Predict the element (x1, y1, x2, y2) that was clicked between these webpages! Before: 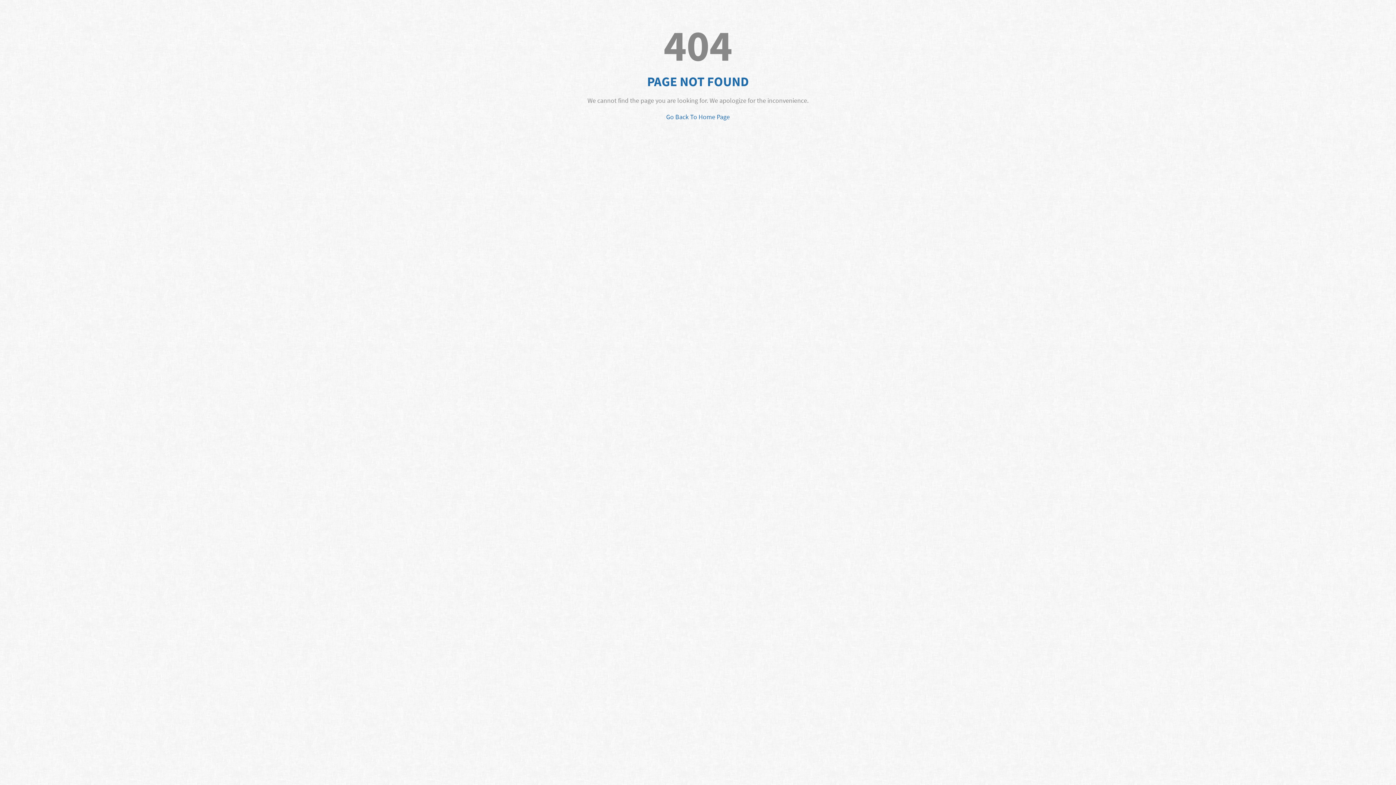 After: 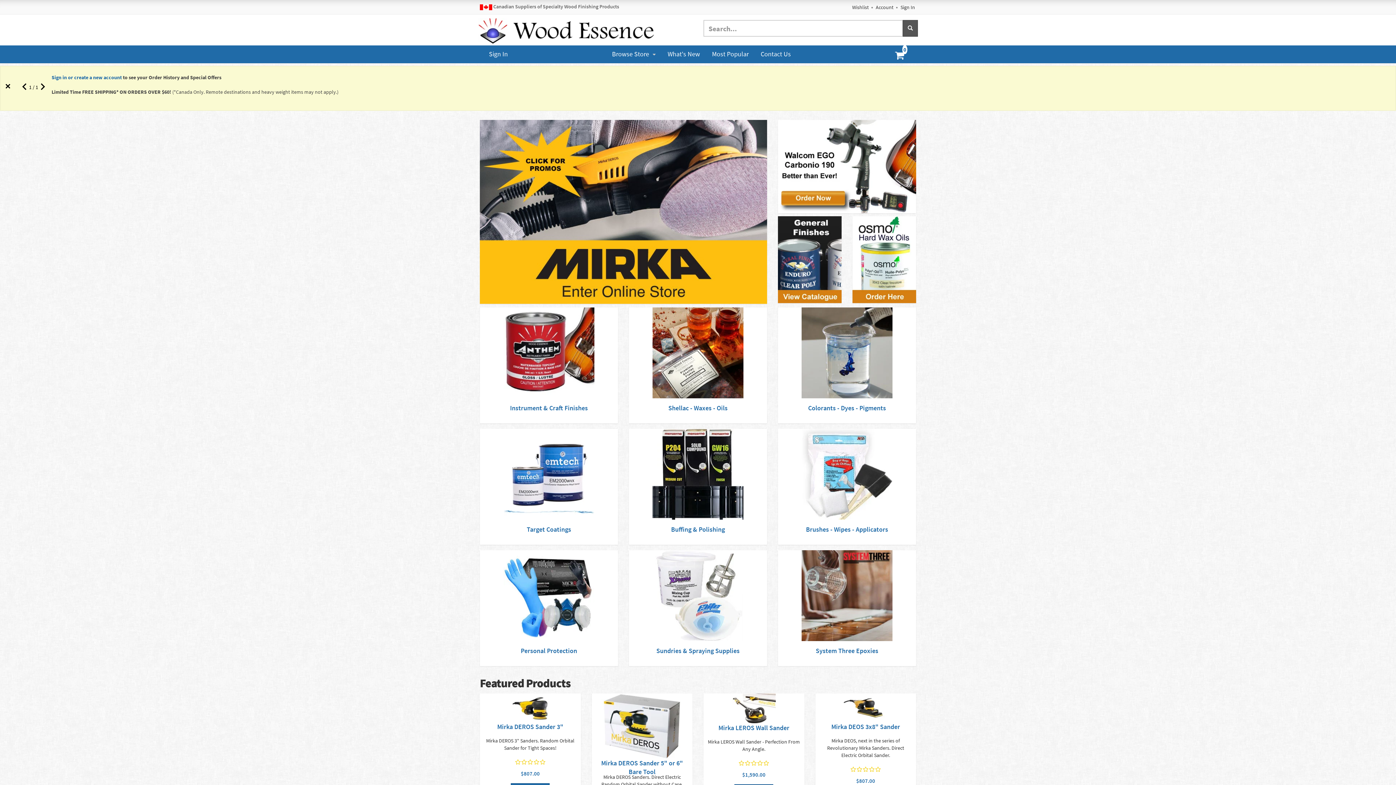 Action: bbox: (666, 112, 730, 121) label: Go Back To Home Page